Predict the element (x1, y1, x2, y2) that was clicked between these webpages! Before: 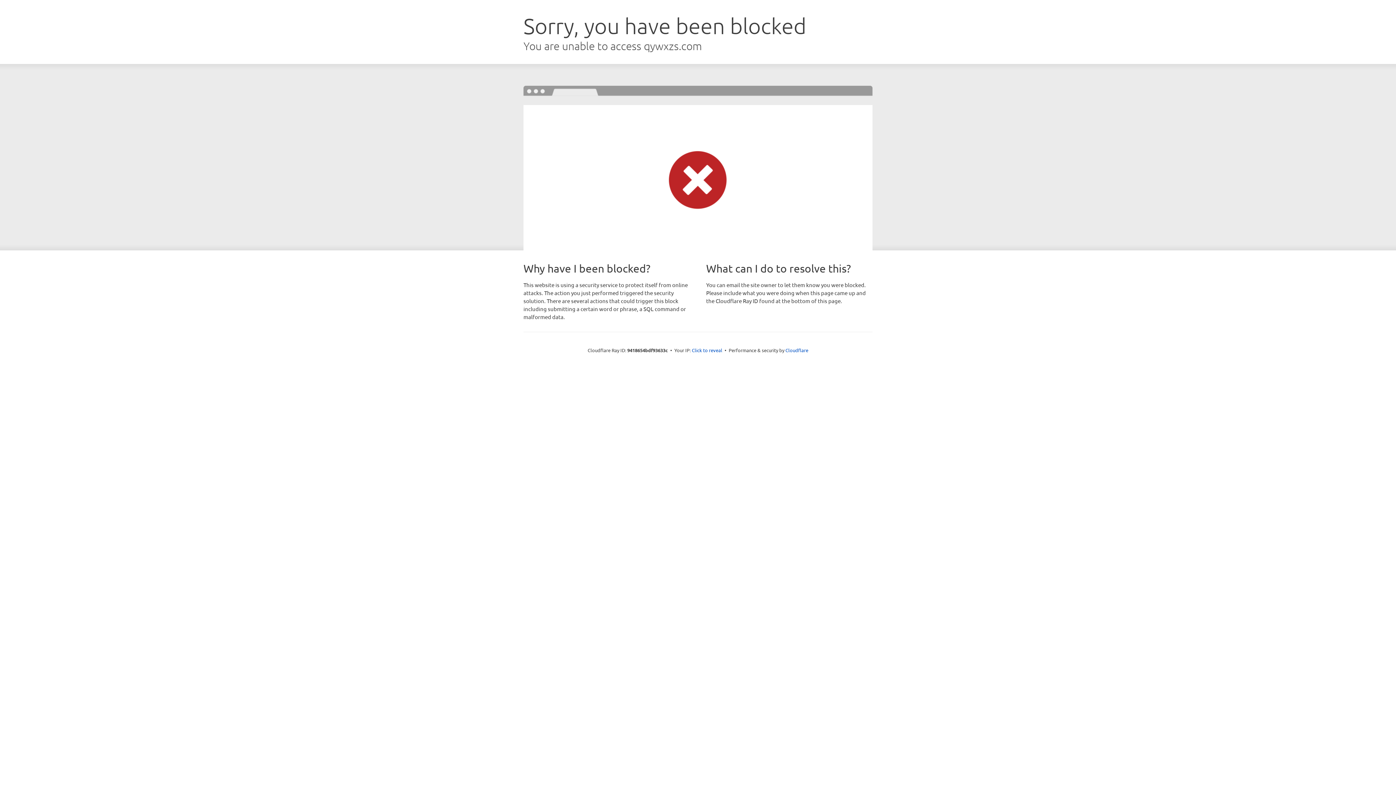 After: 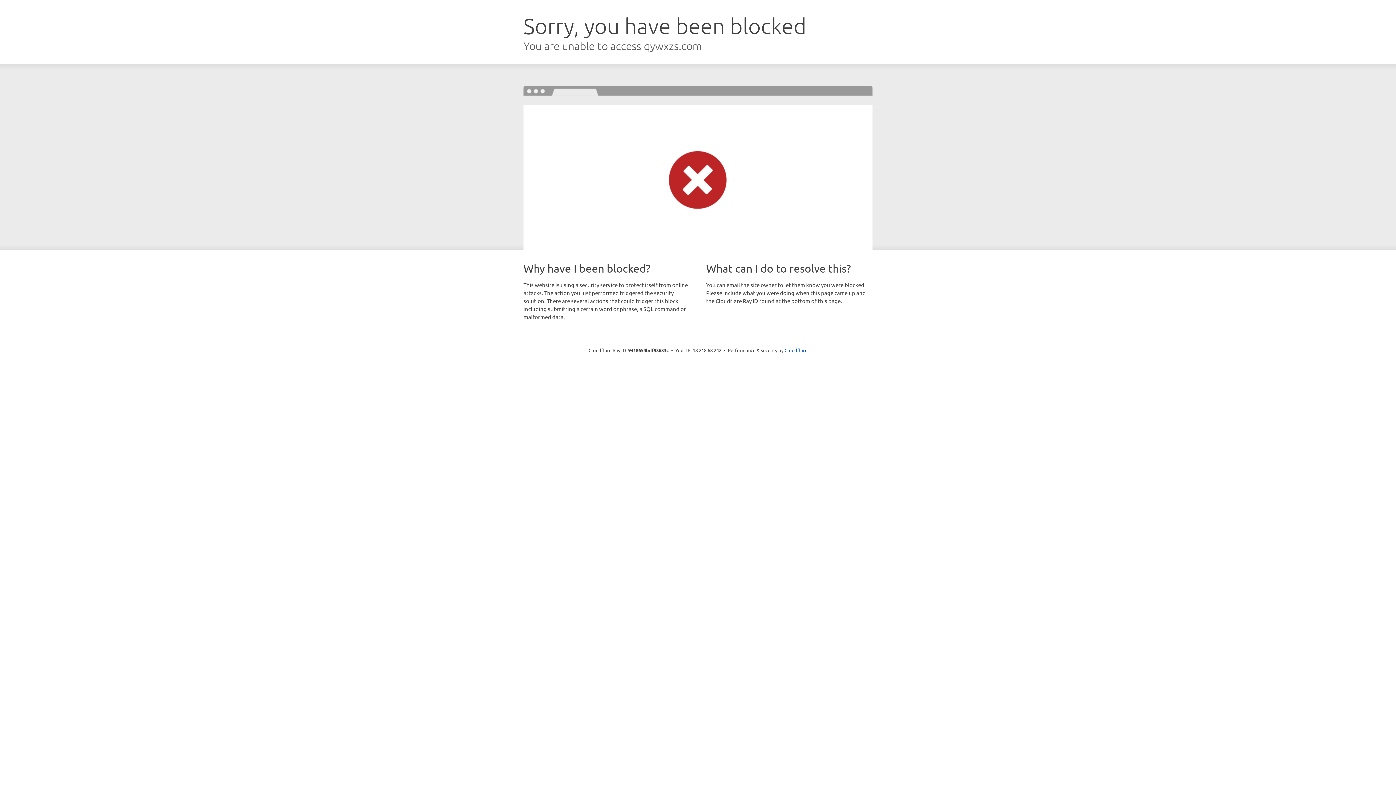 Action: bbox: (692, 346, 722, 353) label: Click to reveal